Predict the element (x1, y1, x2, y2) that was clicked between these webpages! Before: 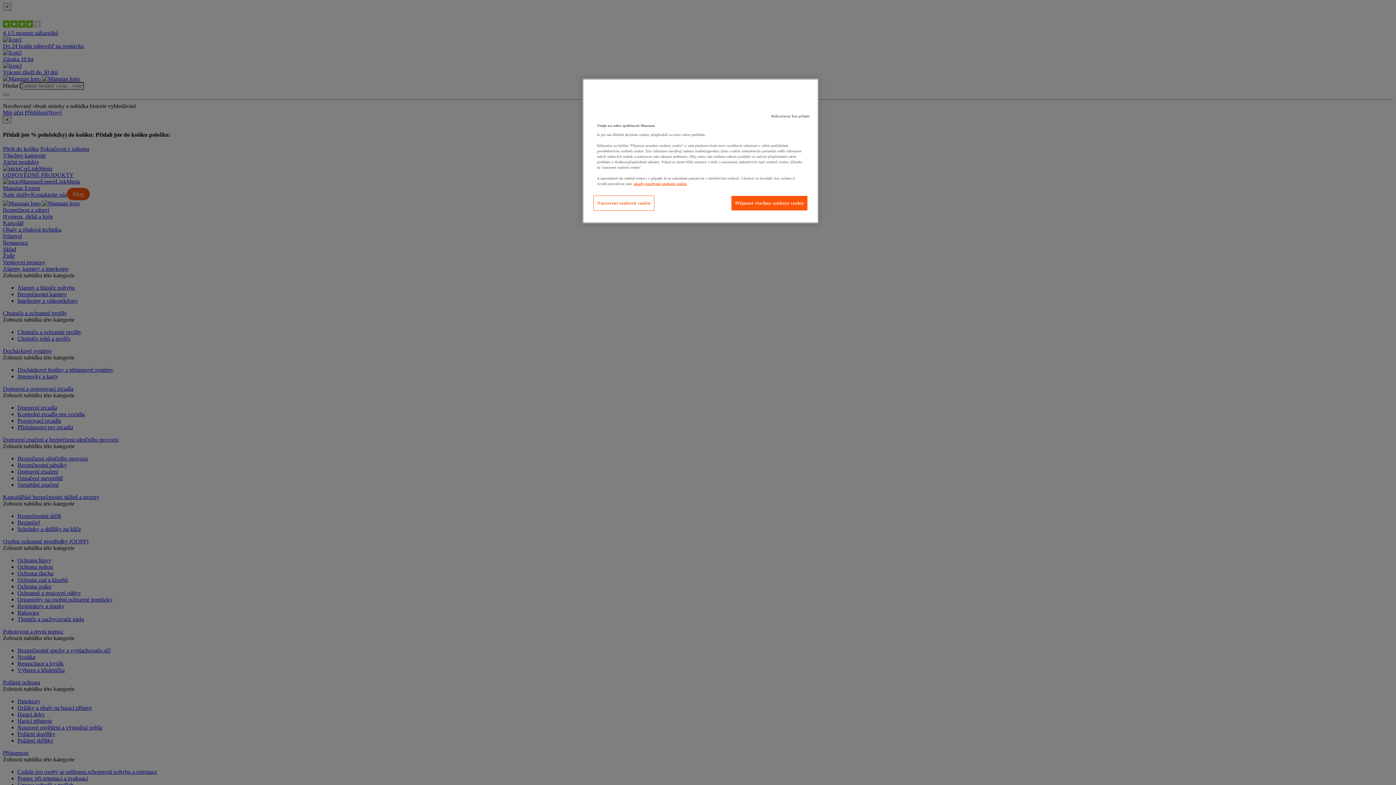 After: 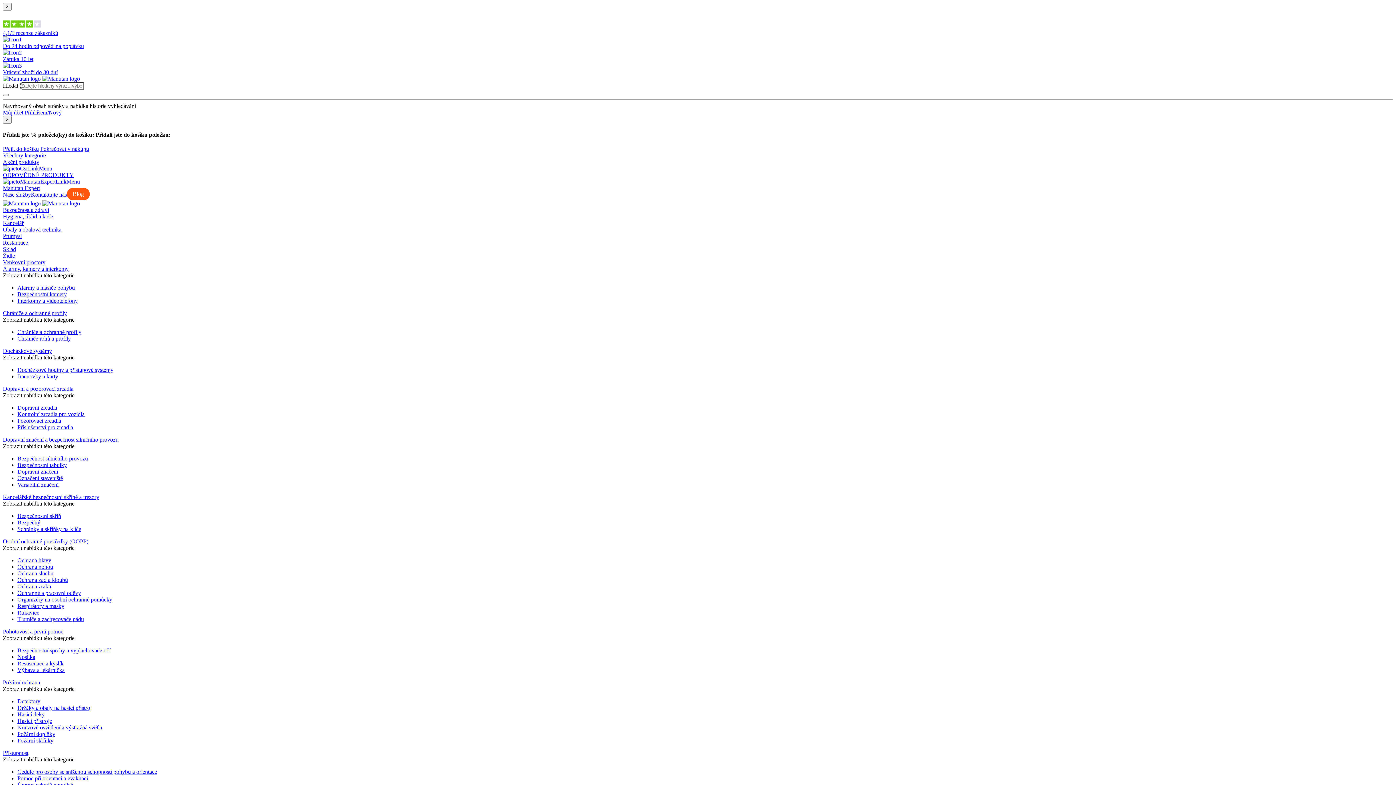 Action: bbox: (766, 109, 815, 123) label: Pokračovat bez přijetí